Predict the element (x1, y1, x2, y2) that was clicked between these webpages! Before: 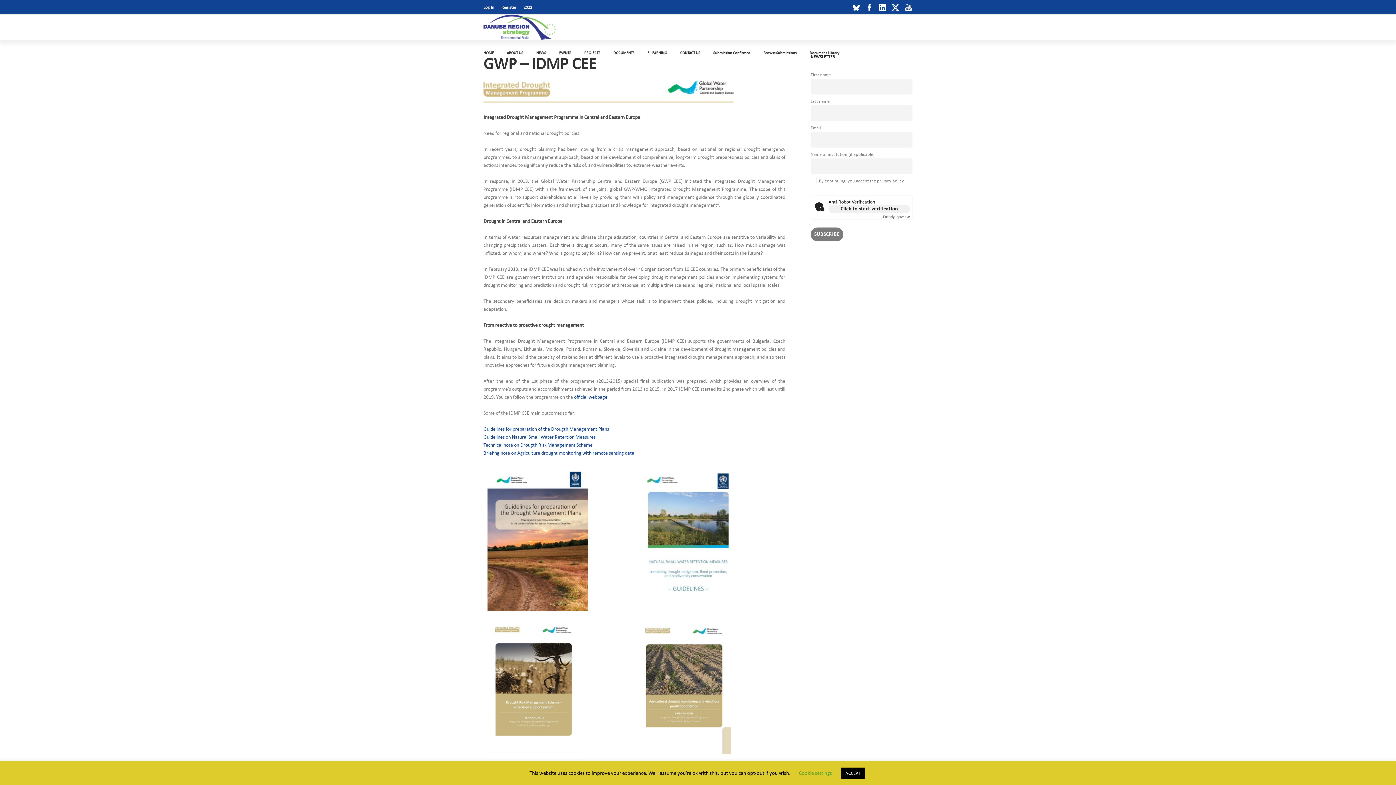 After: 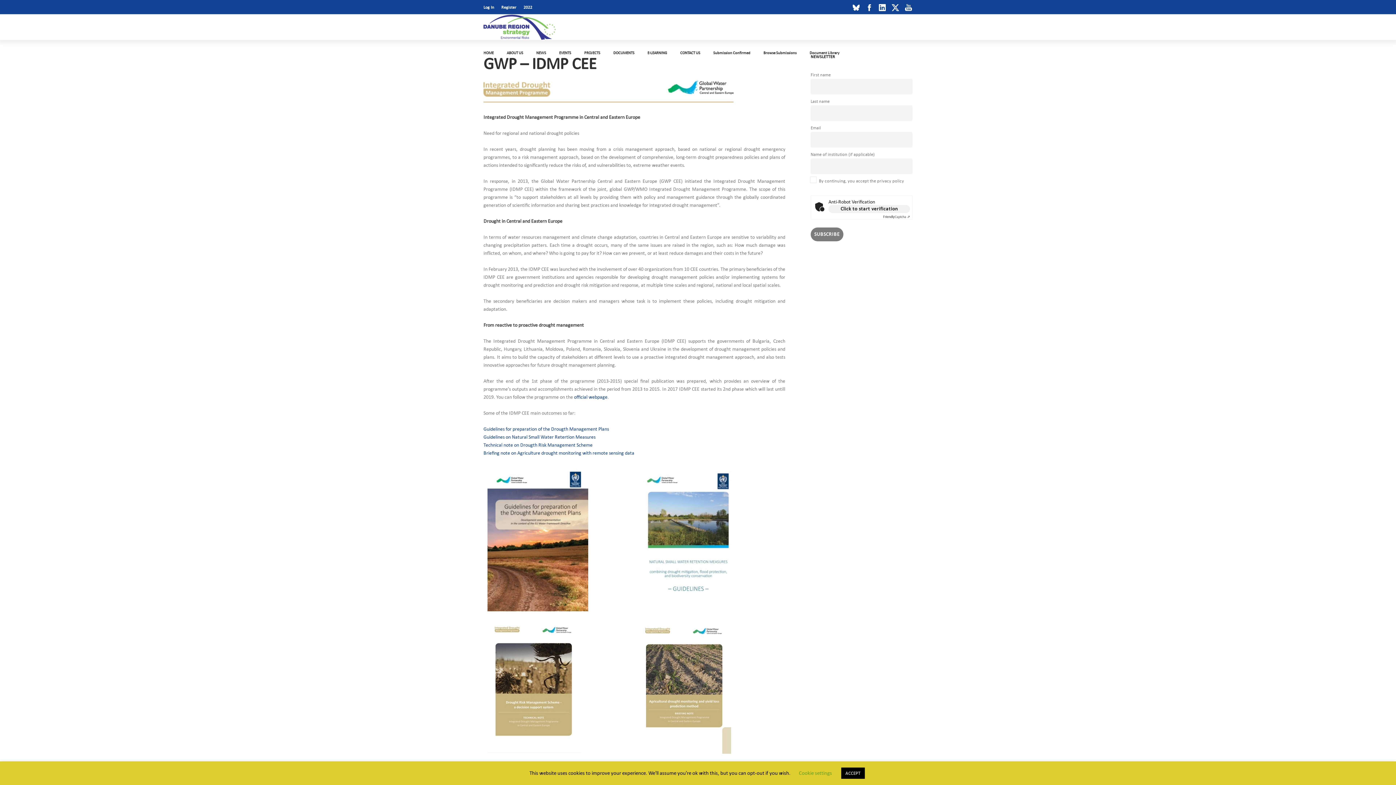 Action: label: Guidelines on Natural Small Water Retertion Measures bbox: (483, 433, 595, 440)